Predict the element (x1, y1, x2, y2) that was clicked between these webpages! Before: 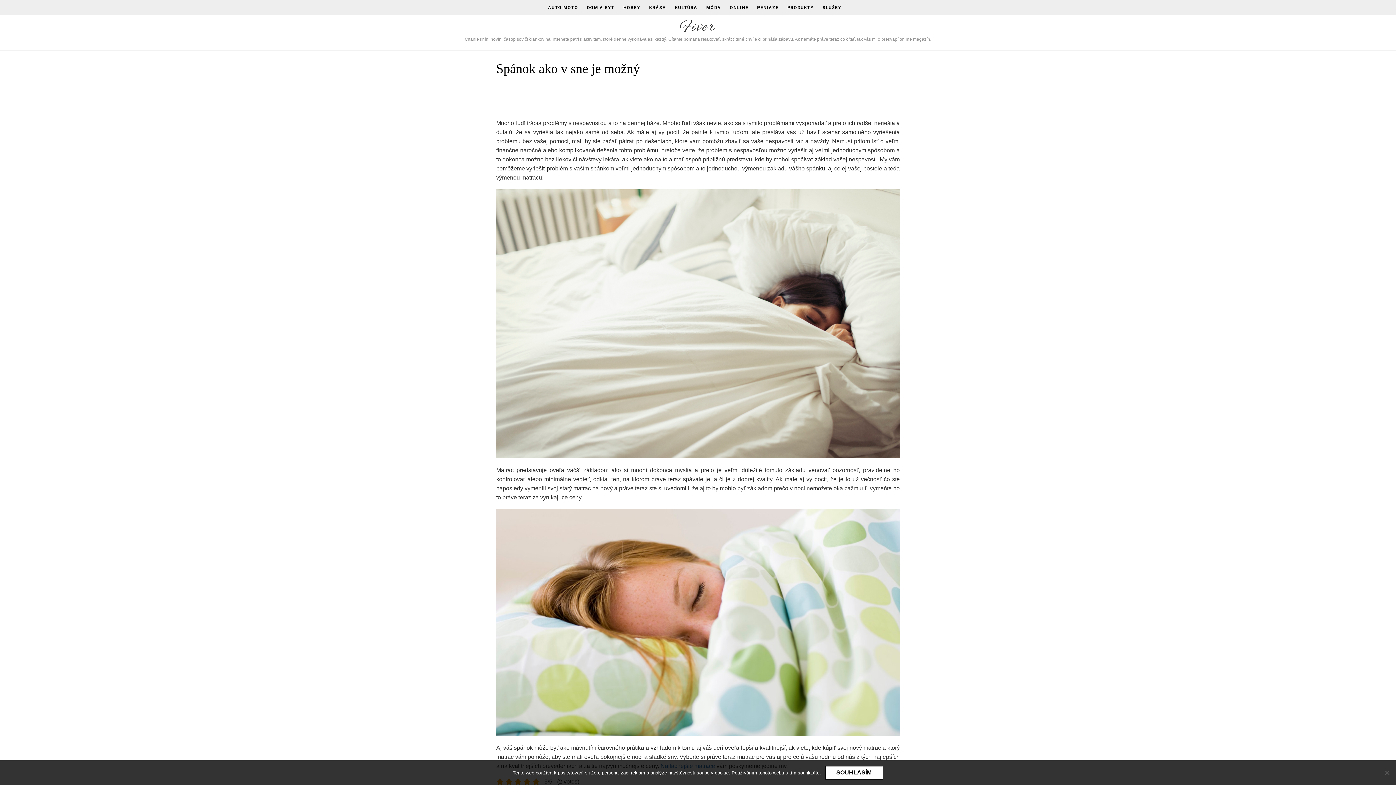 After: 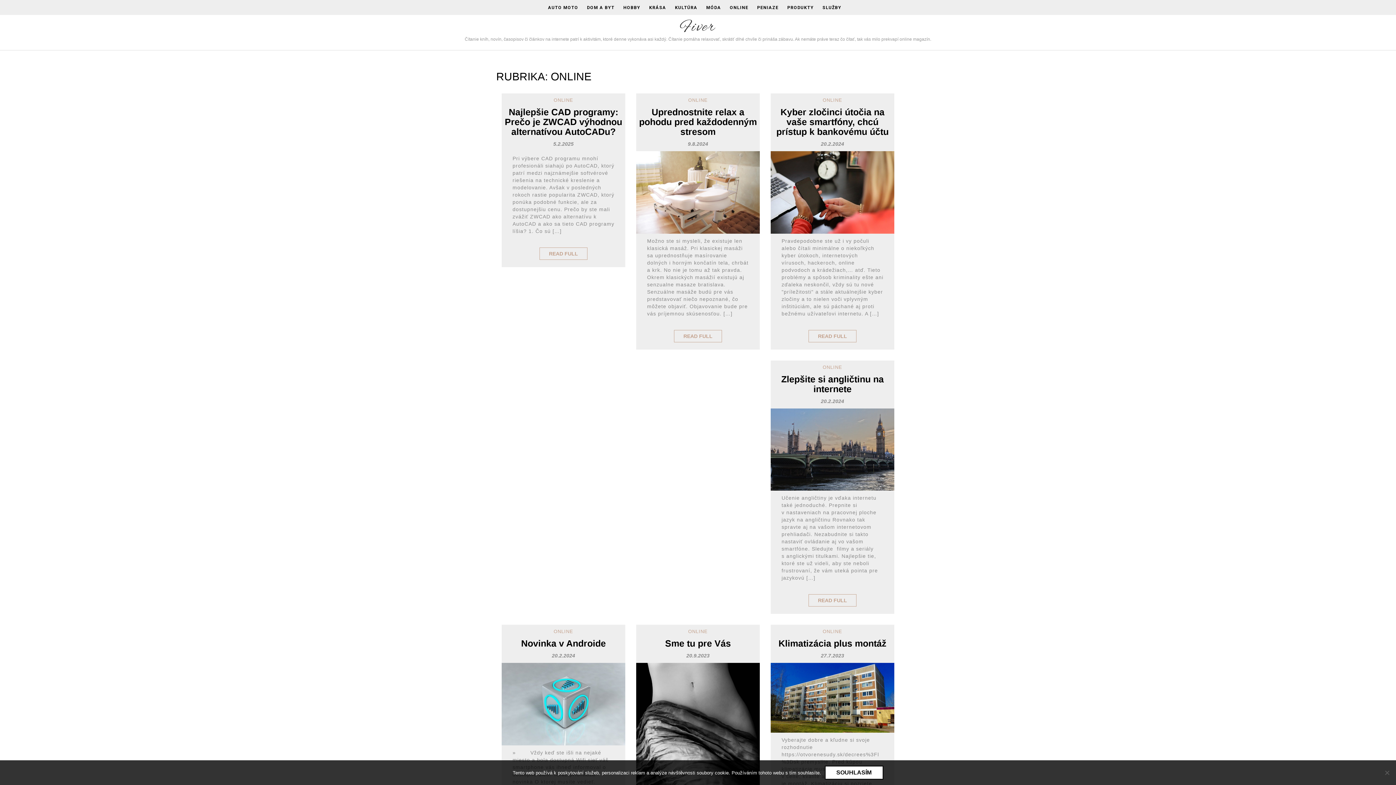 Action: label: ONLINE bbox: (726, 4, 752, 10)